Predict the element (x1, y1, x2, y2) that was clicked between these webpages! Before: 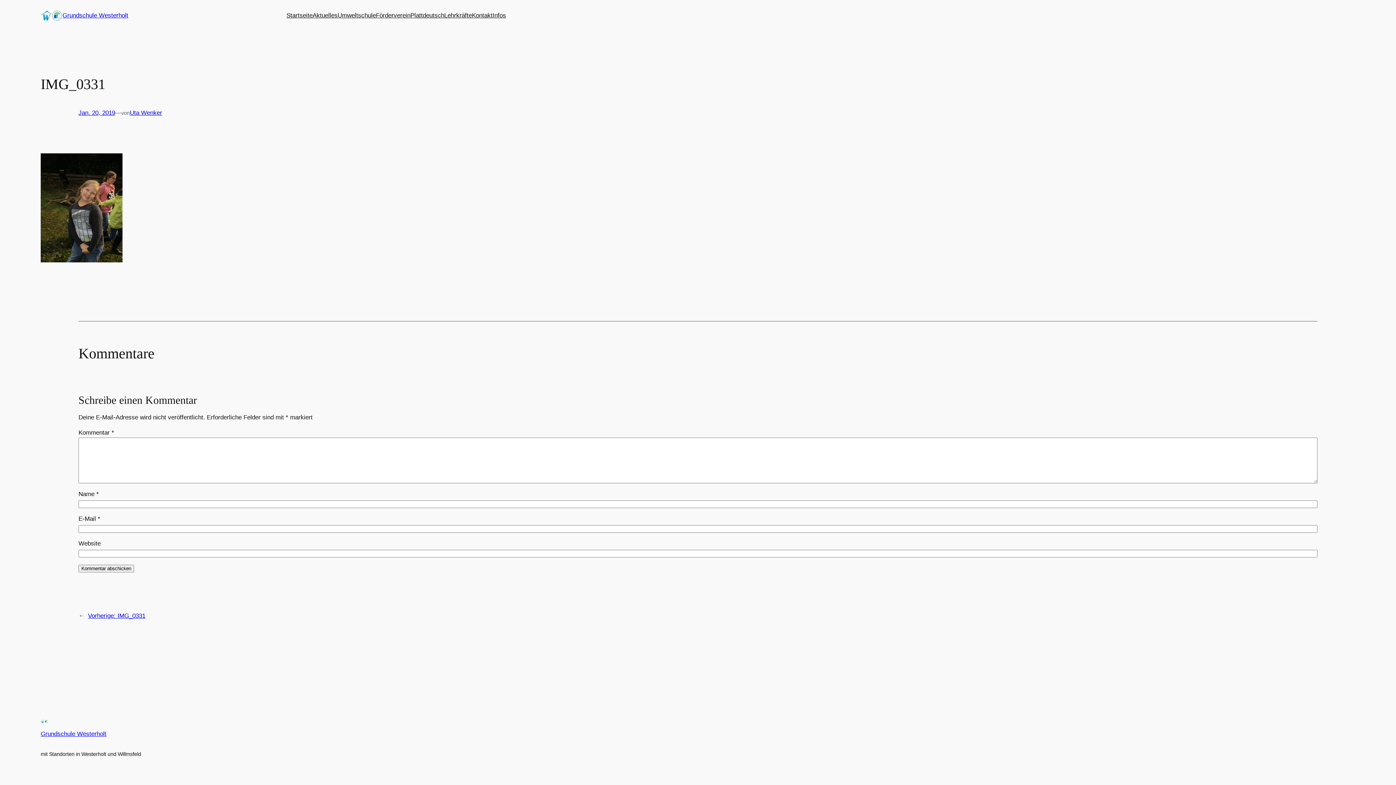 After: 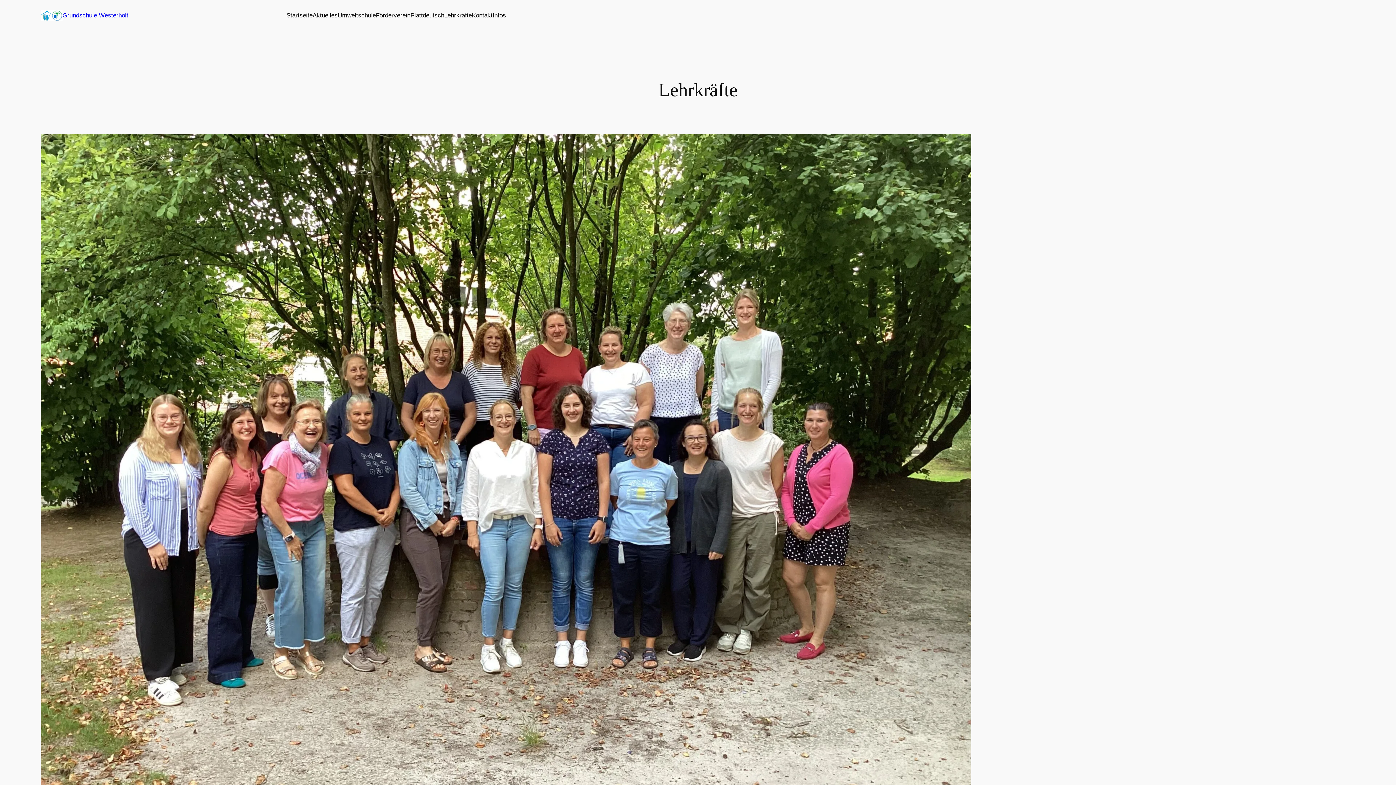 Action: label: Lehrkräfte bbox: (444, 10, 472, 20)